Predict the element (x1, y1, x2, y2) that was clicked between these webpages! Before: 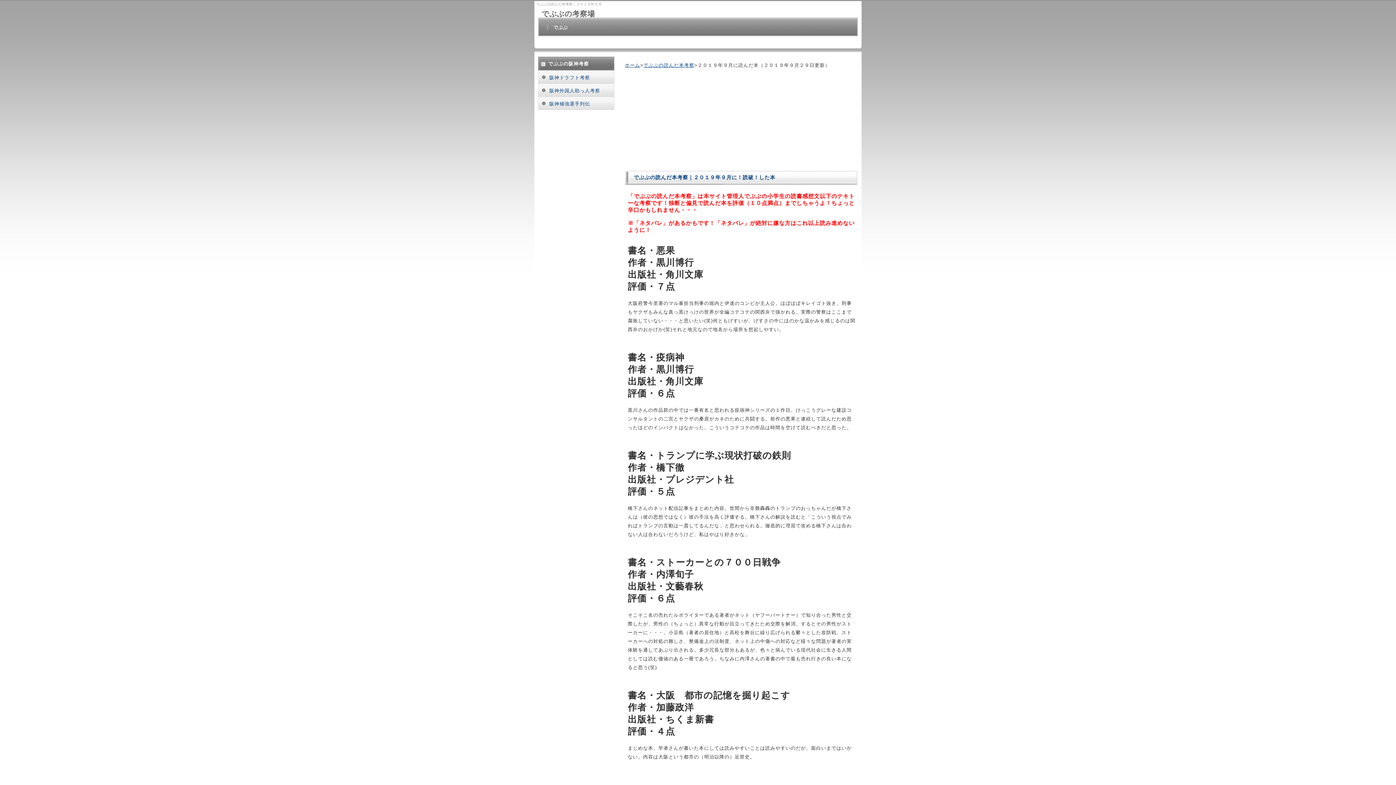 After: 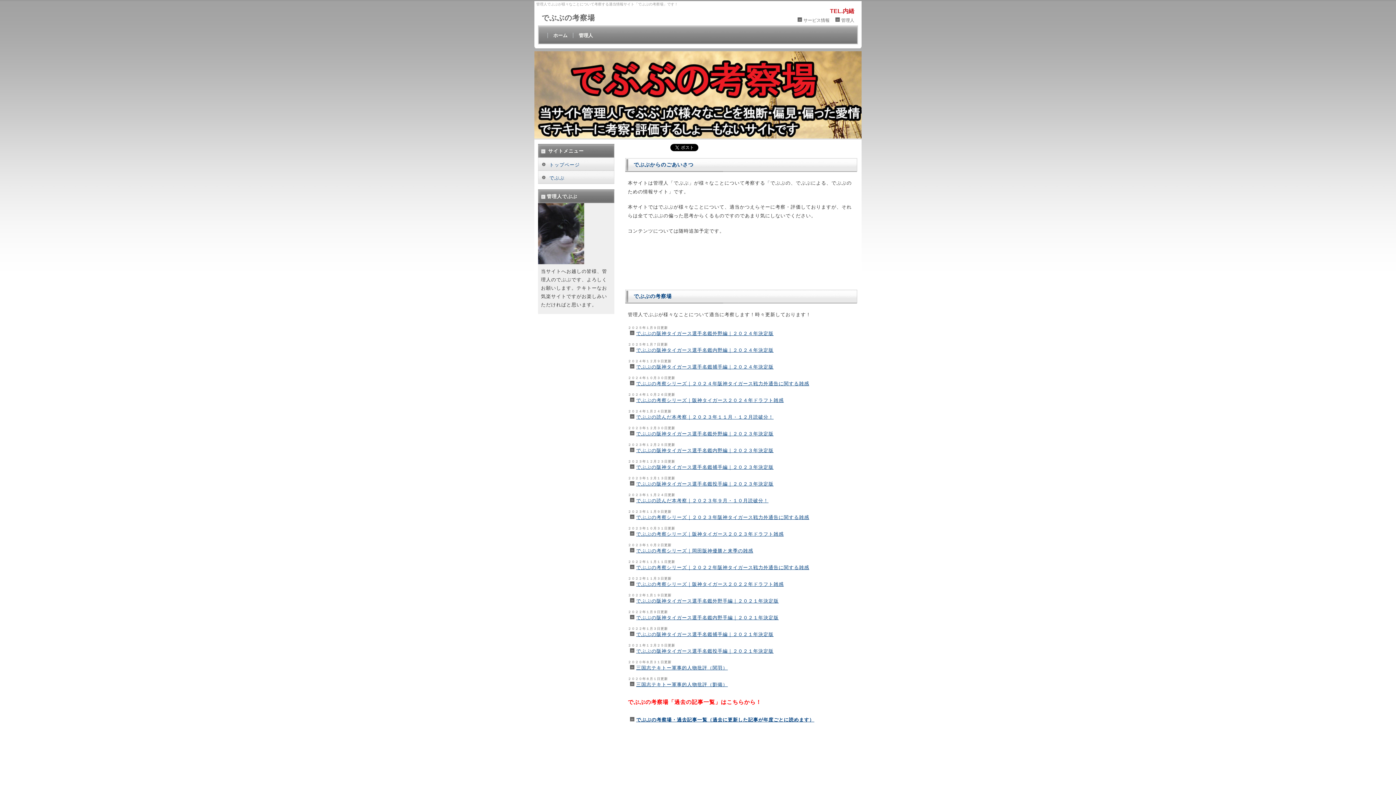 Action: label: でぶぶ bbox: (553, 24, 567, 30)